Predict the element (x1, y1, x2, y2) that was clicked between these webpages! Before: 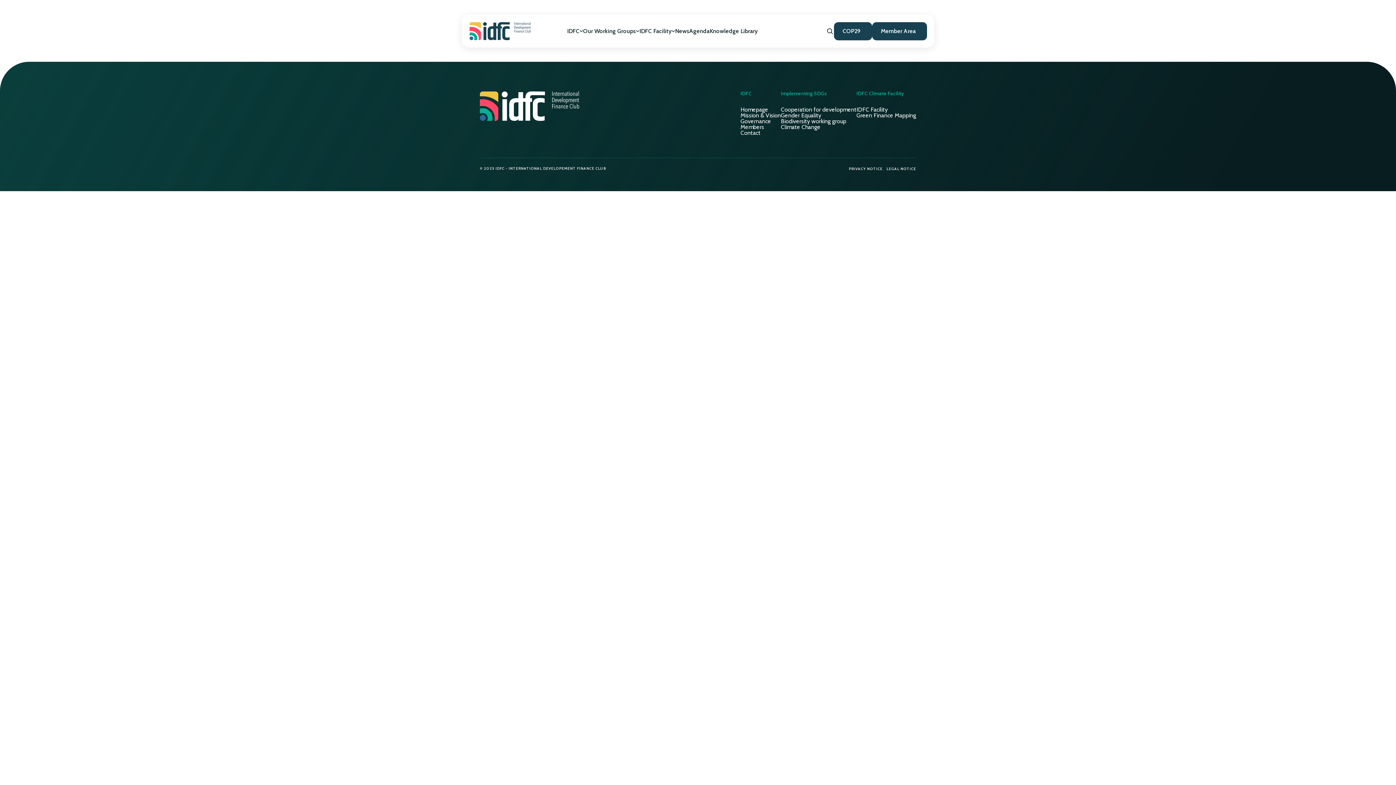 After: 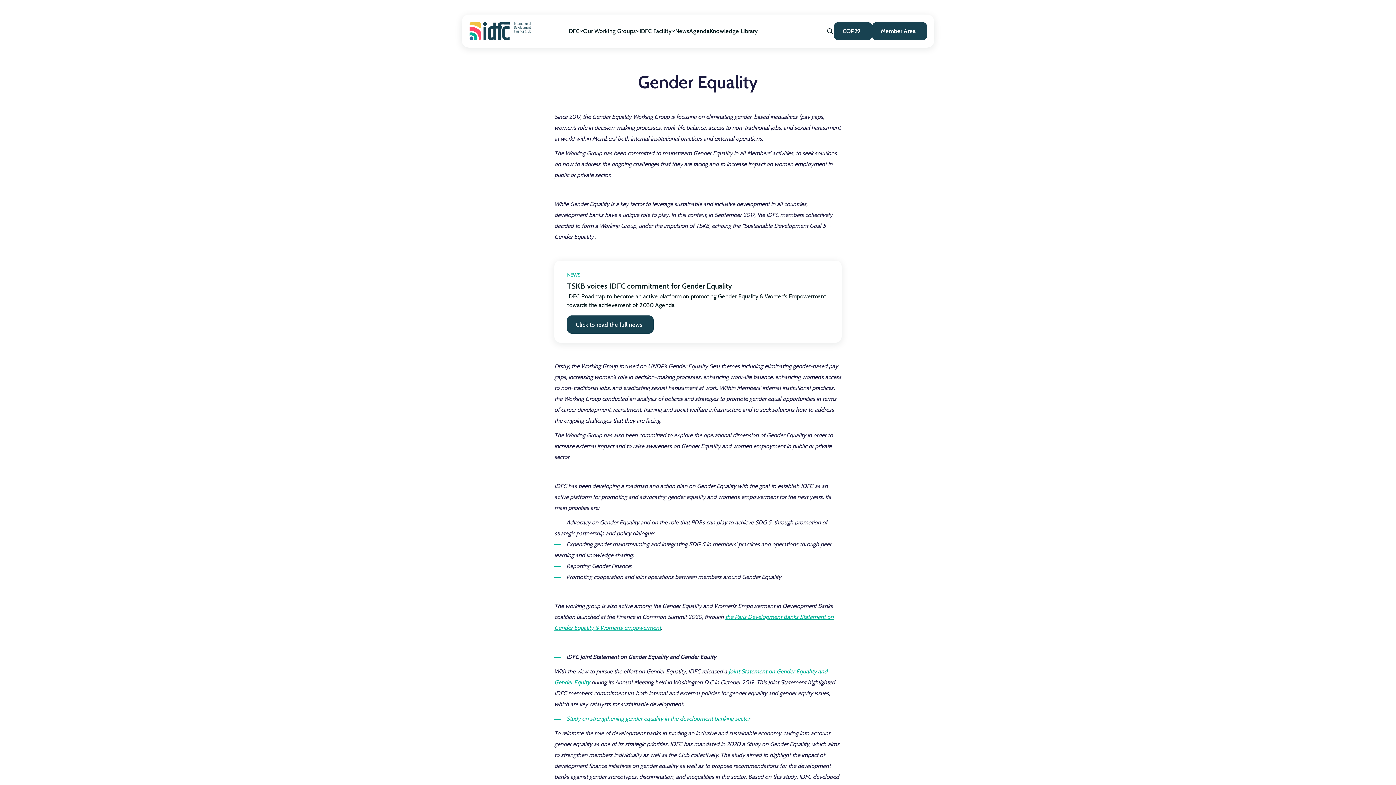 Action: bbox: (781, 112, 821, 118) label: Gender Equality